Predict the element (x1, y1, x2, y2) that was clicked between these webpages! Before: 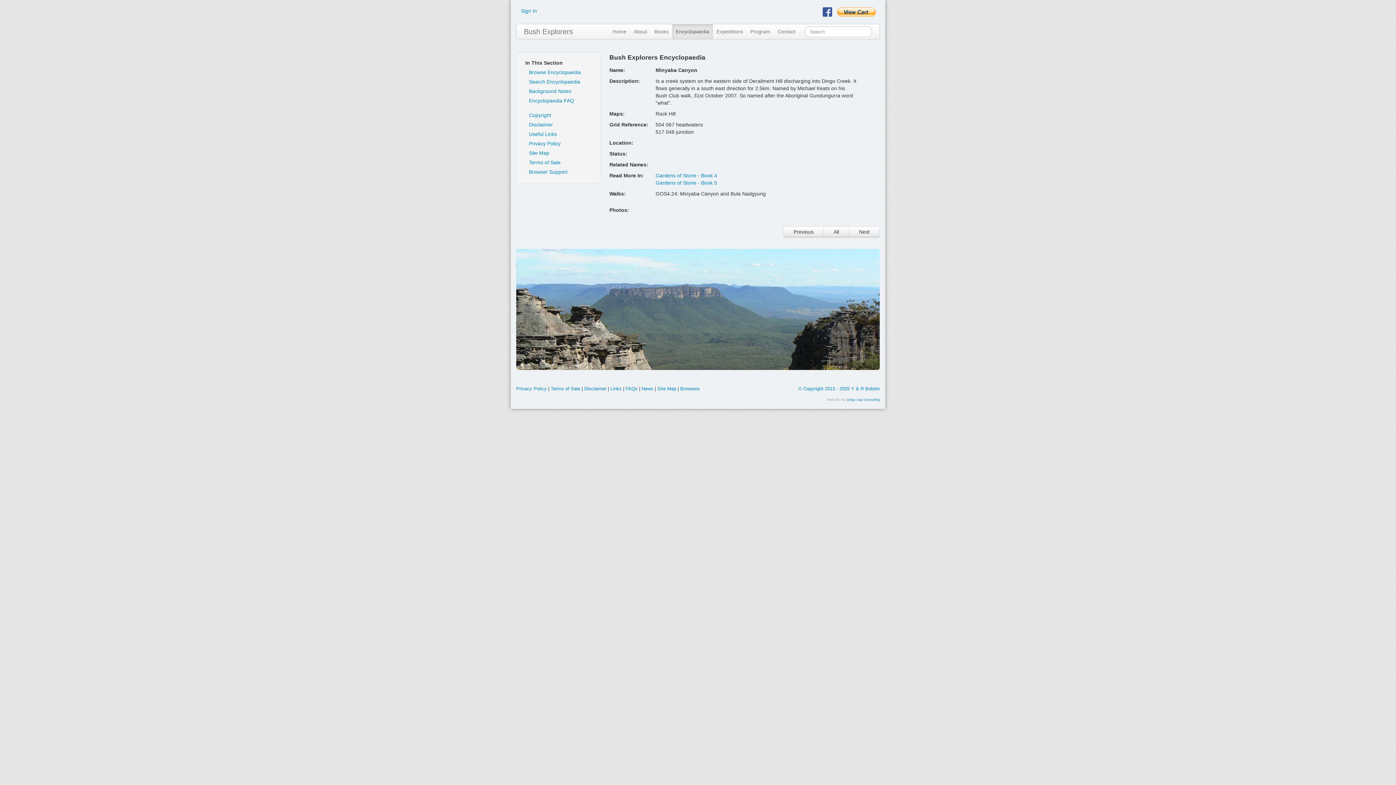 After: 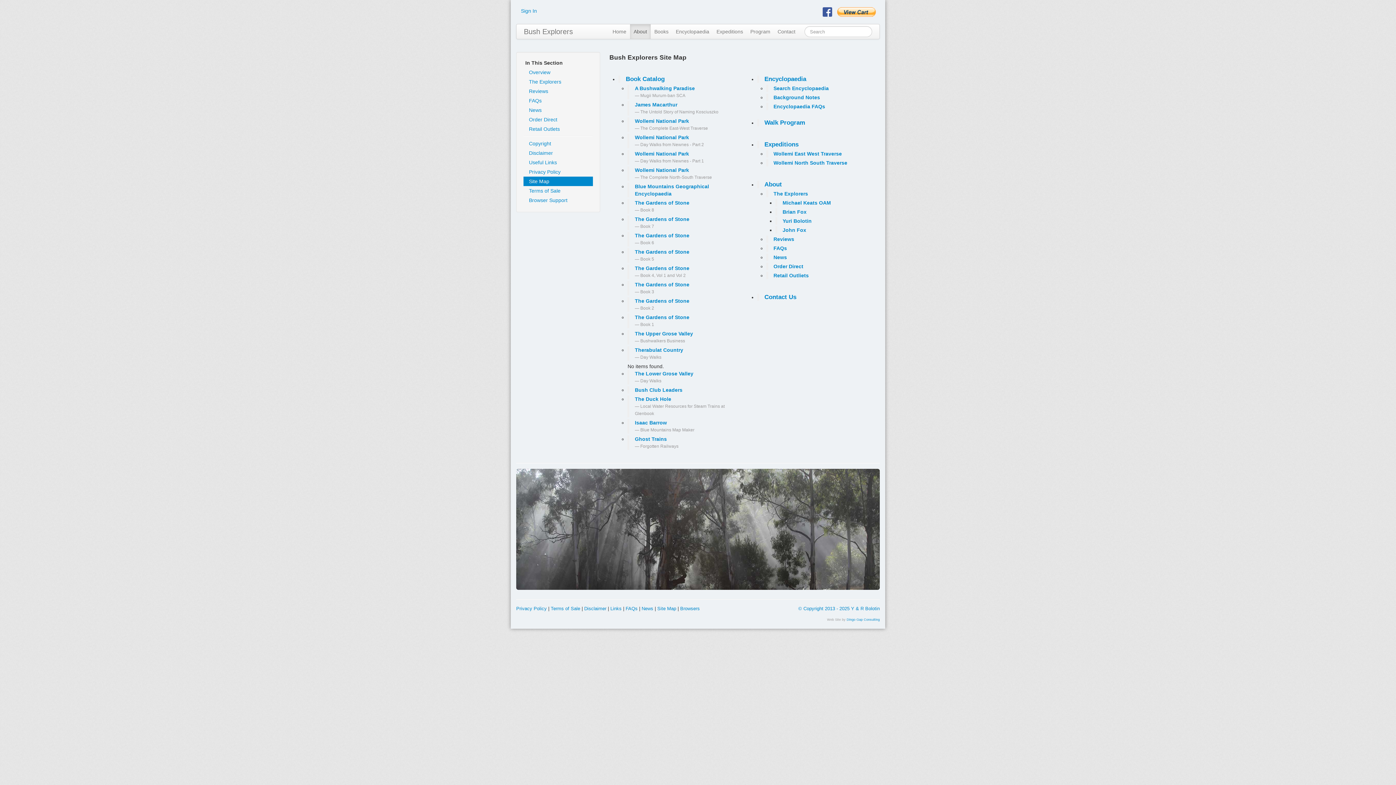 Action: label: Site Map bbox: (523, 148, 593, 157)